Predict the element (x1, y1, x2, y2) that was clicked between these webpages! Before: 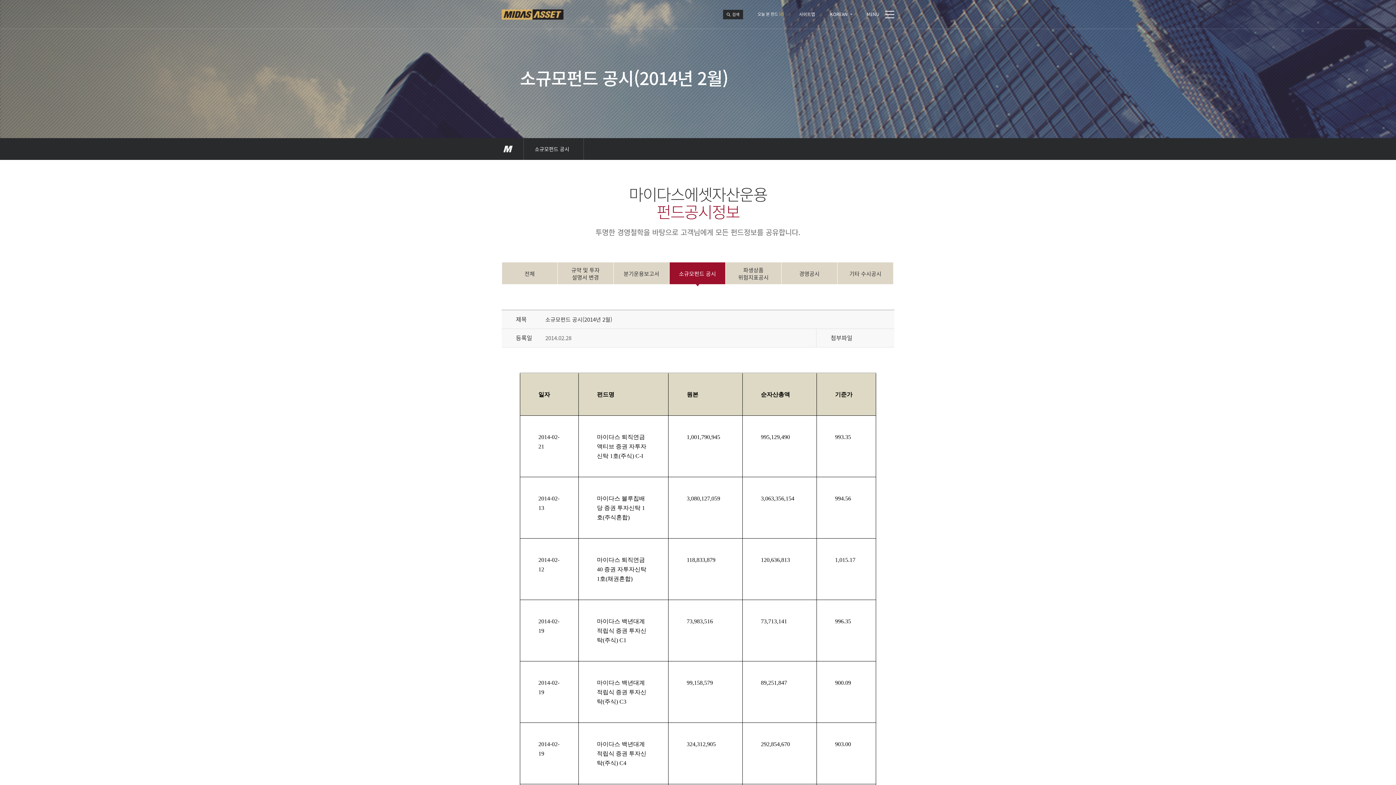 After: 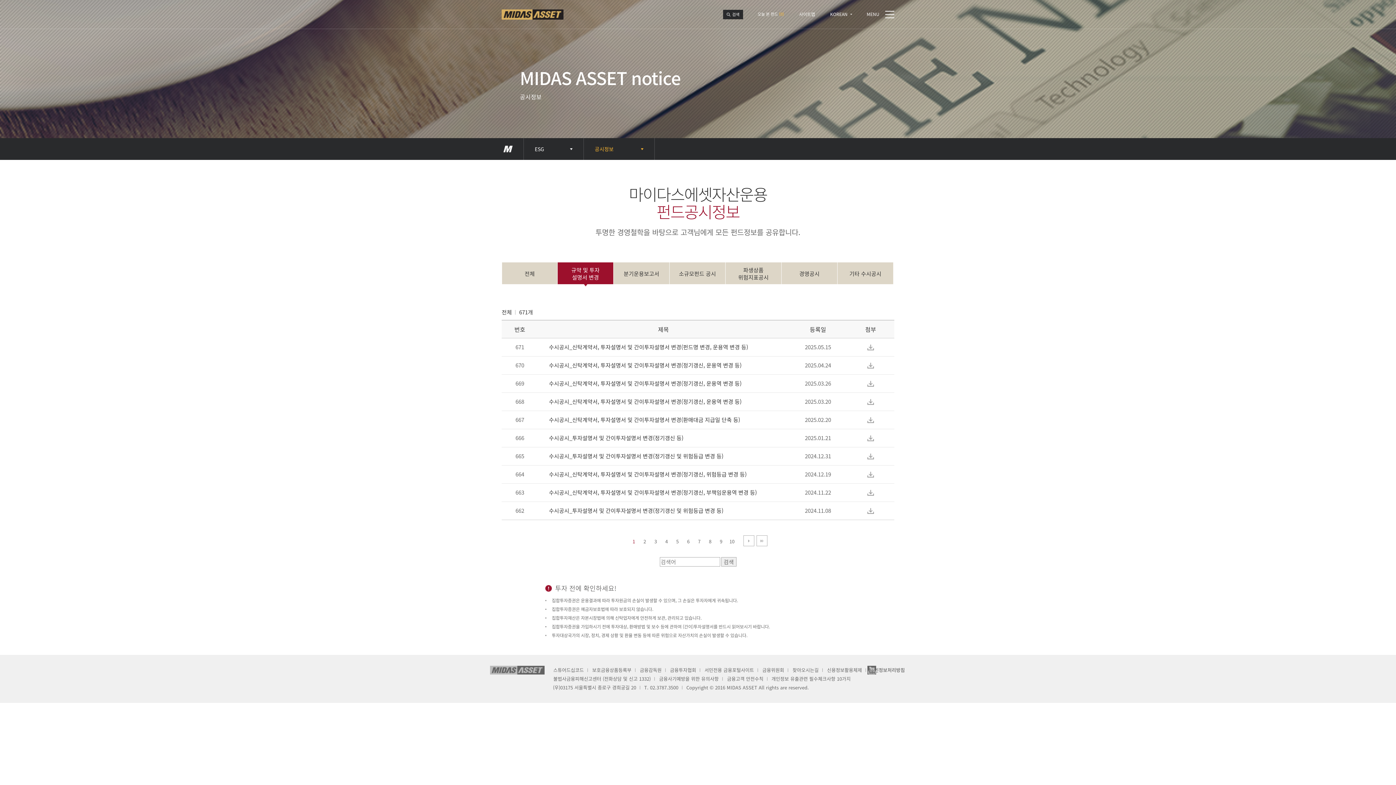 Action: bbox: (557, 262, 613, 284) label: 규약 및 투자
설명서 변경